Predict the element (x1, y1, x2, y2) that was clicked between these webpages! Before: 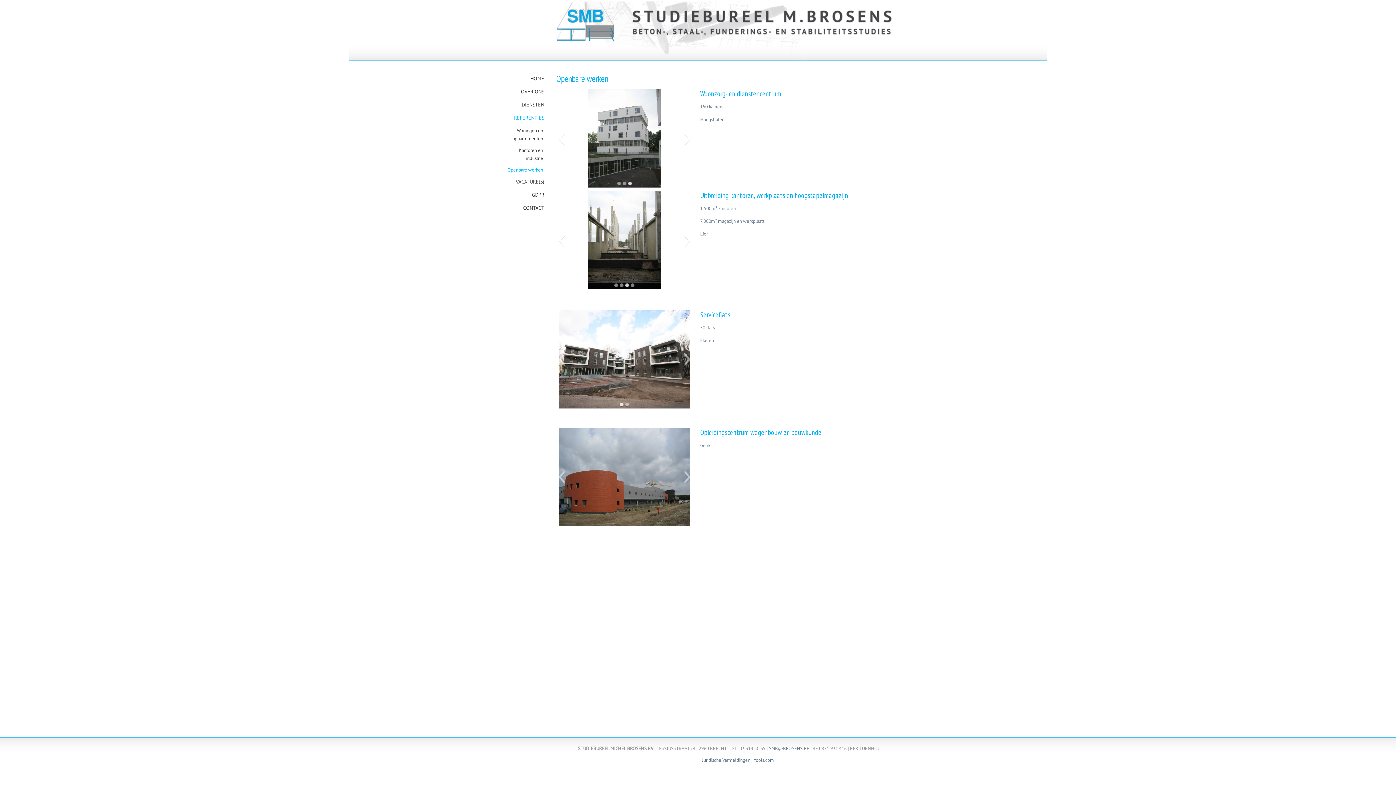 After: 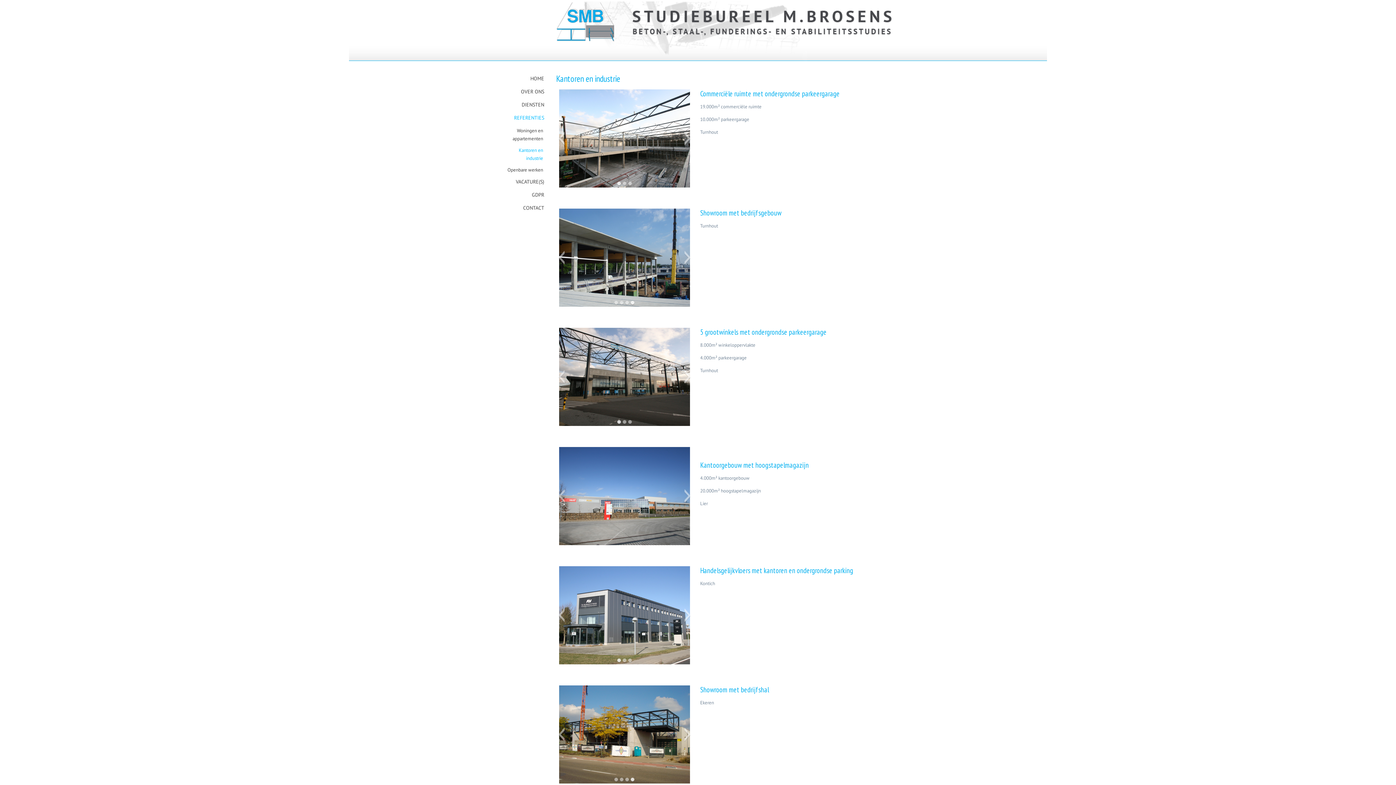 Action: label: Kantoren en industrie bbox: (499, 146, 555, 162)